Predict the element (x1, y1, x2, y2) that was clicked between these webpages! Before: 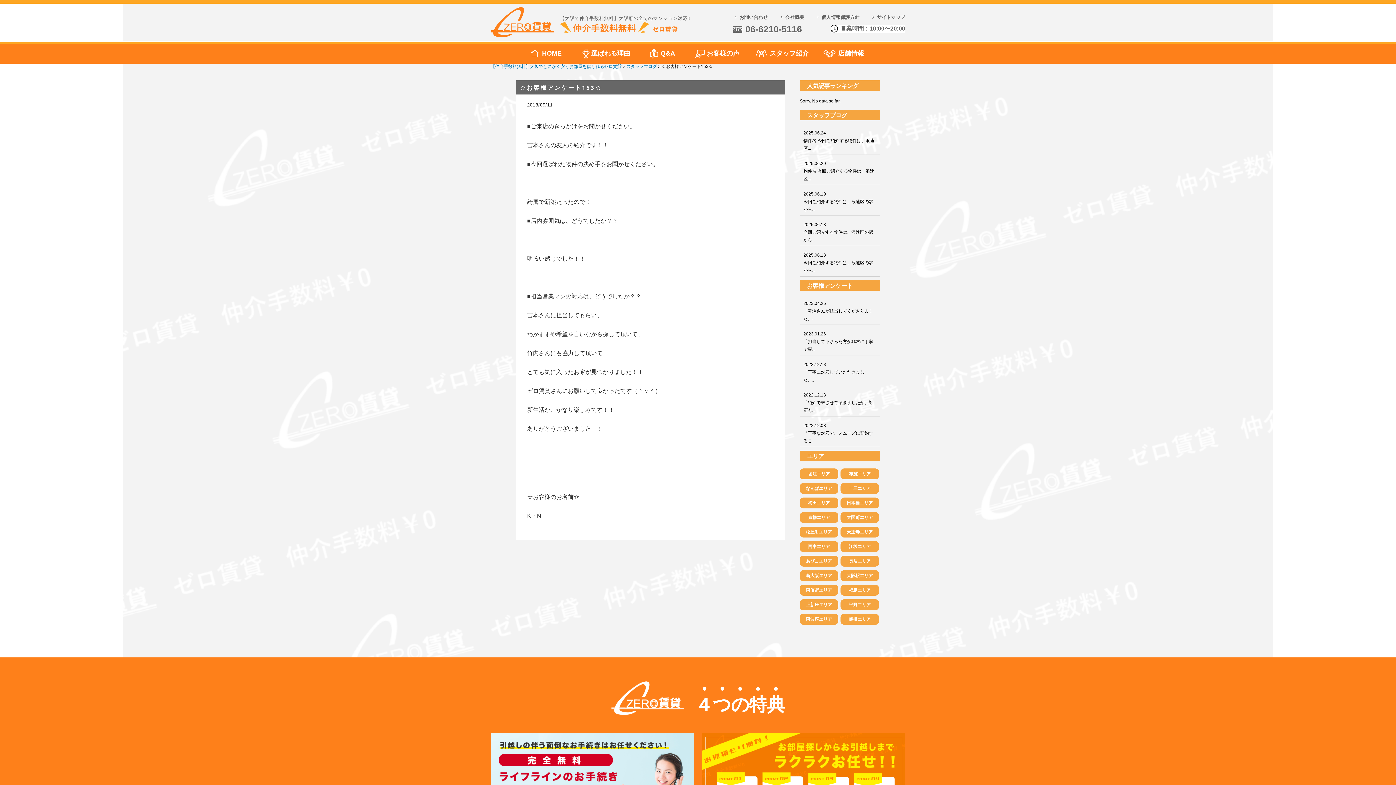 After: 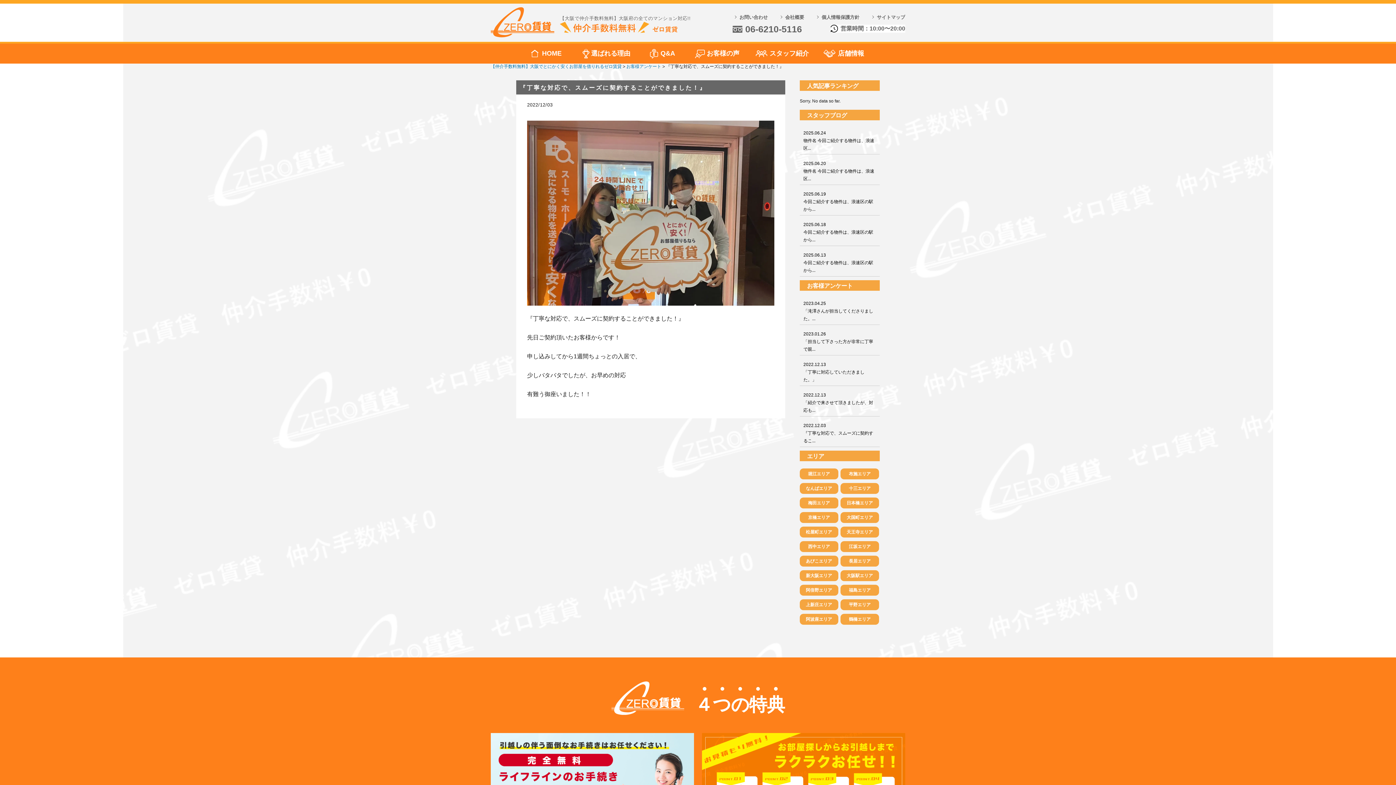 Action: label: 2022.12.03
『丁寧な対応で、スムーズに契約するこ... bbox: (803, 422, 876, 443)